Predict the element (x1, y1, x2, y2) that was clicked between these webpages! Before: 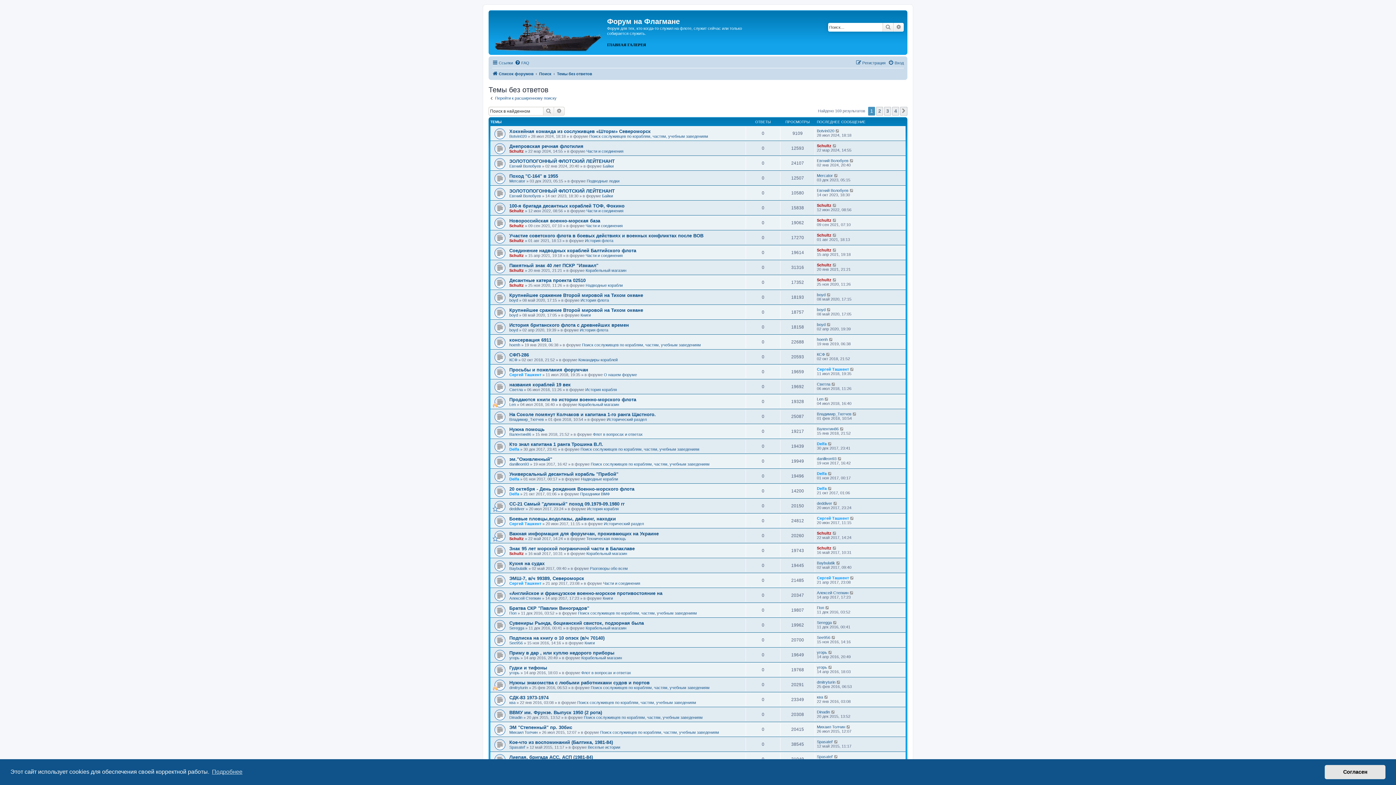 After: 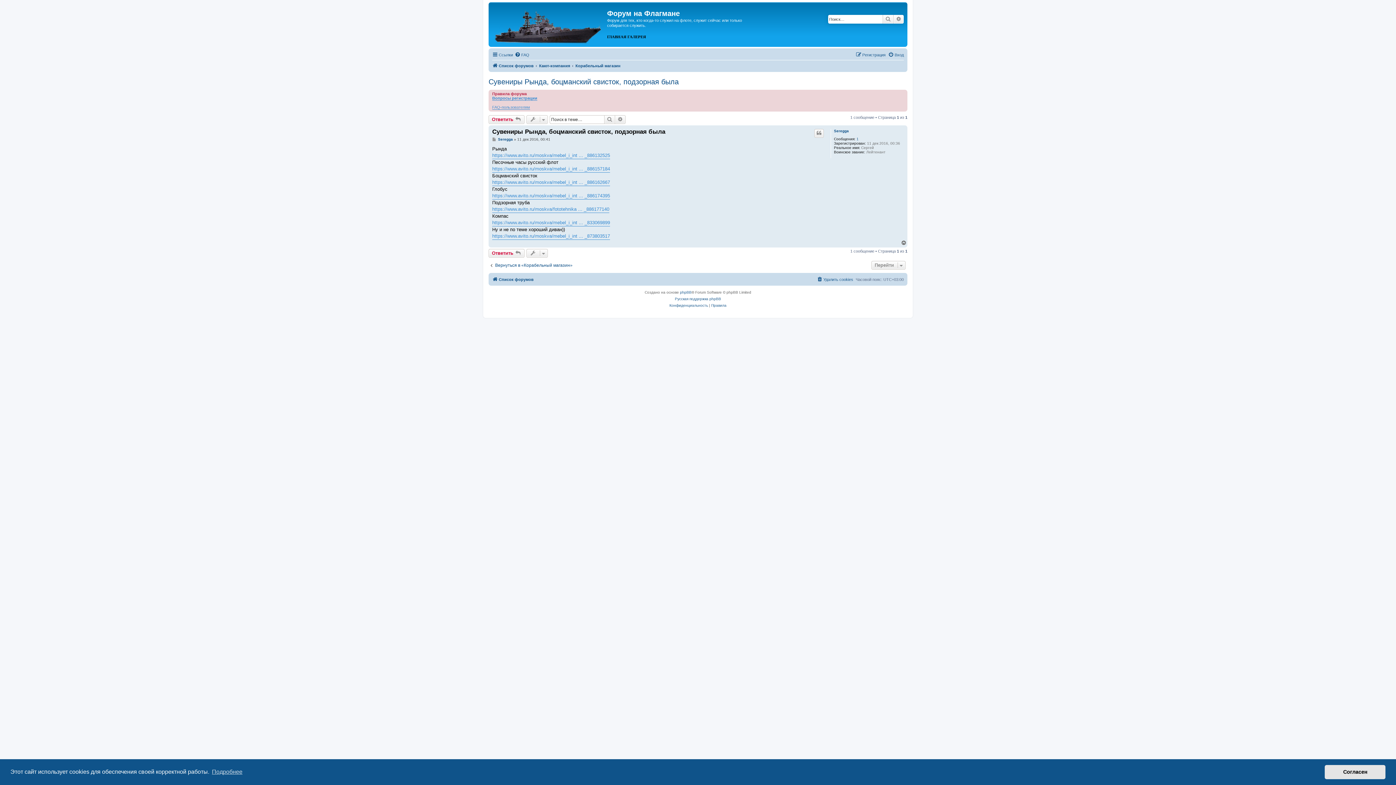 Action: bbox: (833, 620, 837, 624)